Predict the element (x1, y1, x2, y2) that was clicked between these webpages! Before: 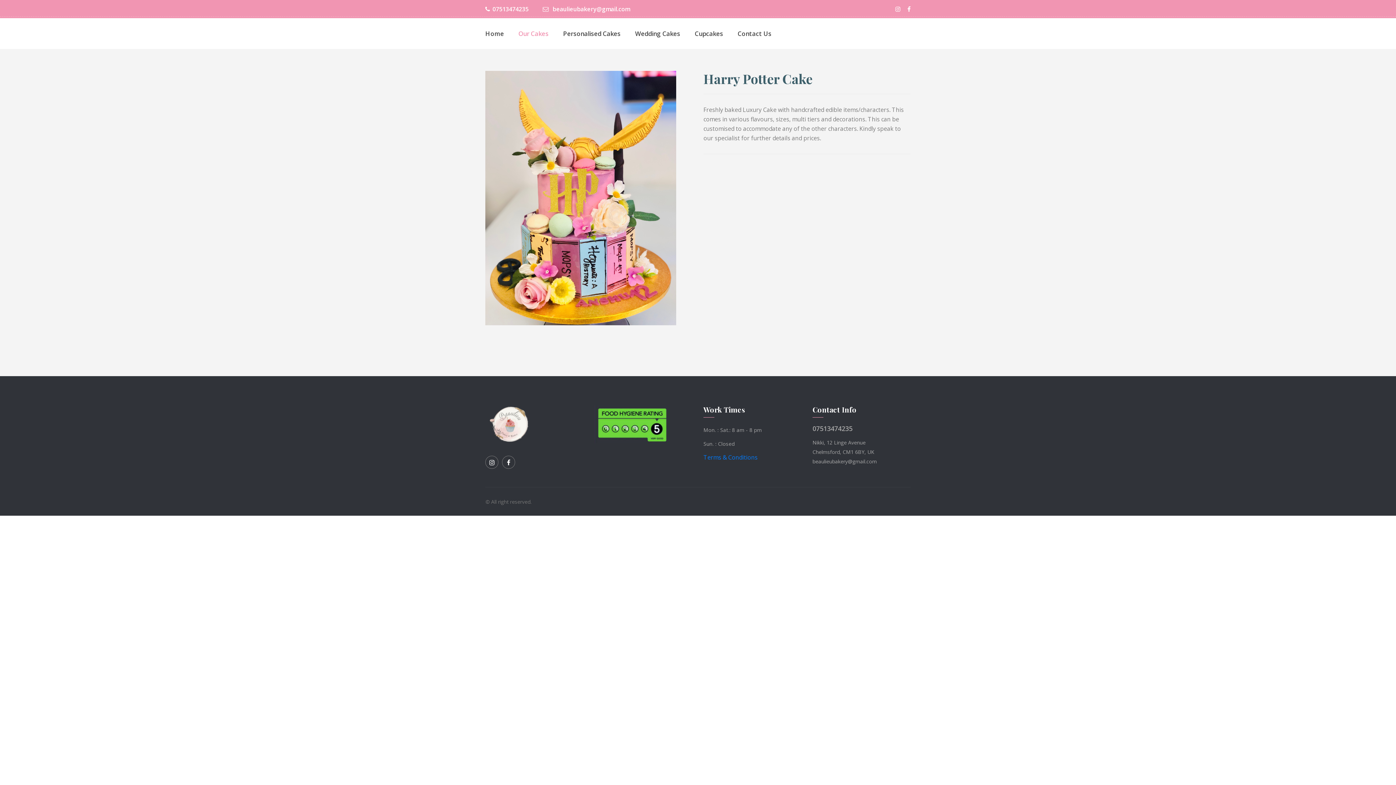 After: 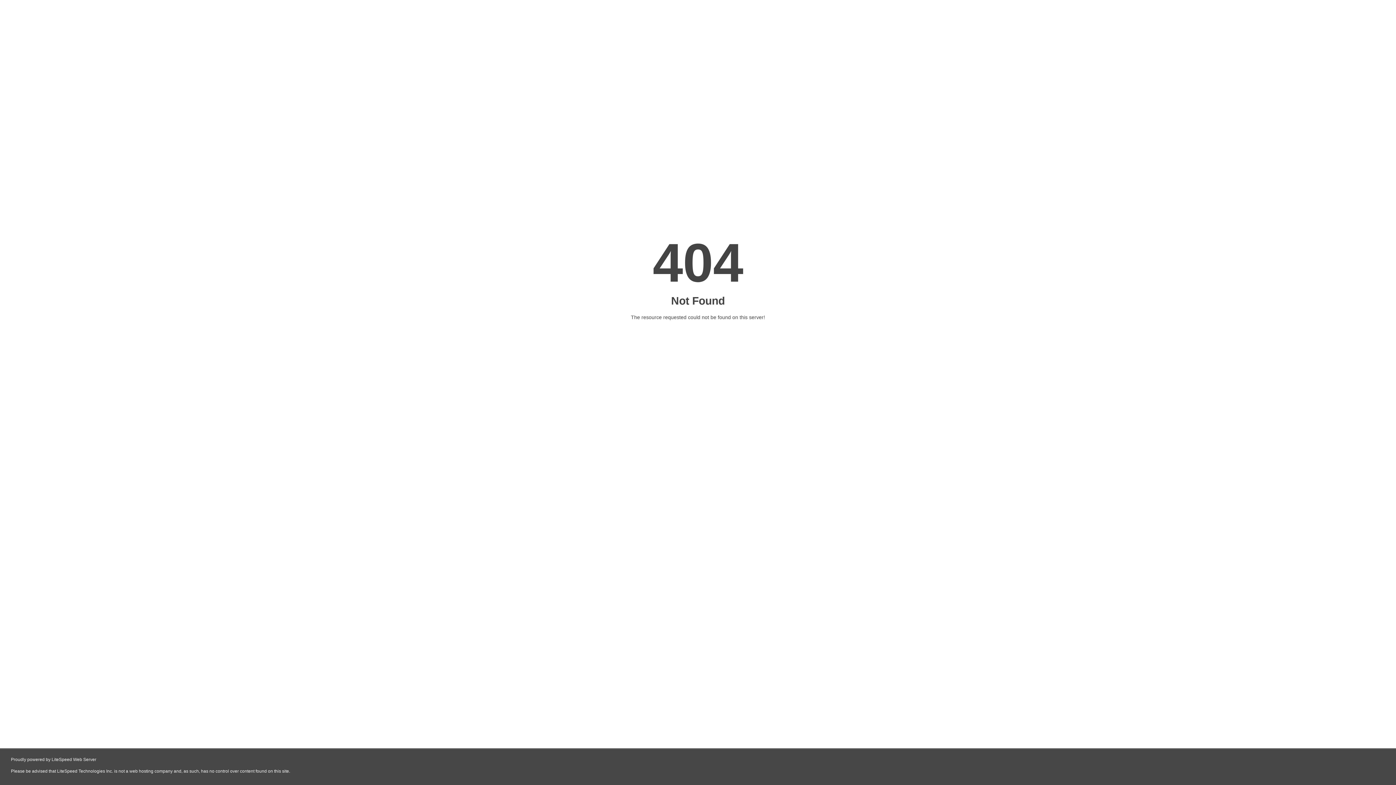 Action: label: Home bbox: (485, 29, 504, 37)